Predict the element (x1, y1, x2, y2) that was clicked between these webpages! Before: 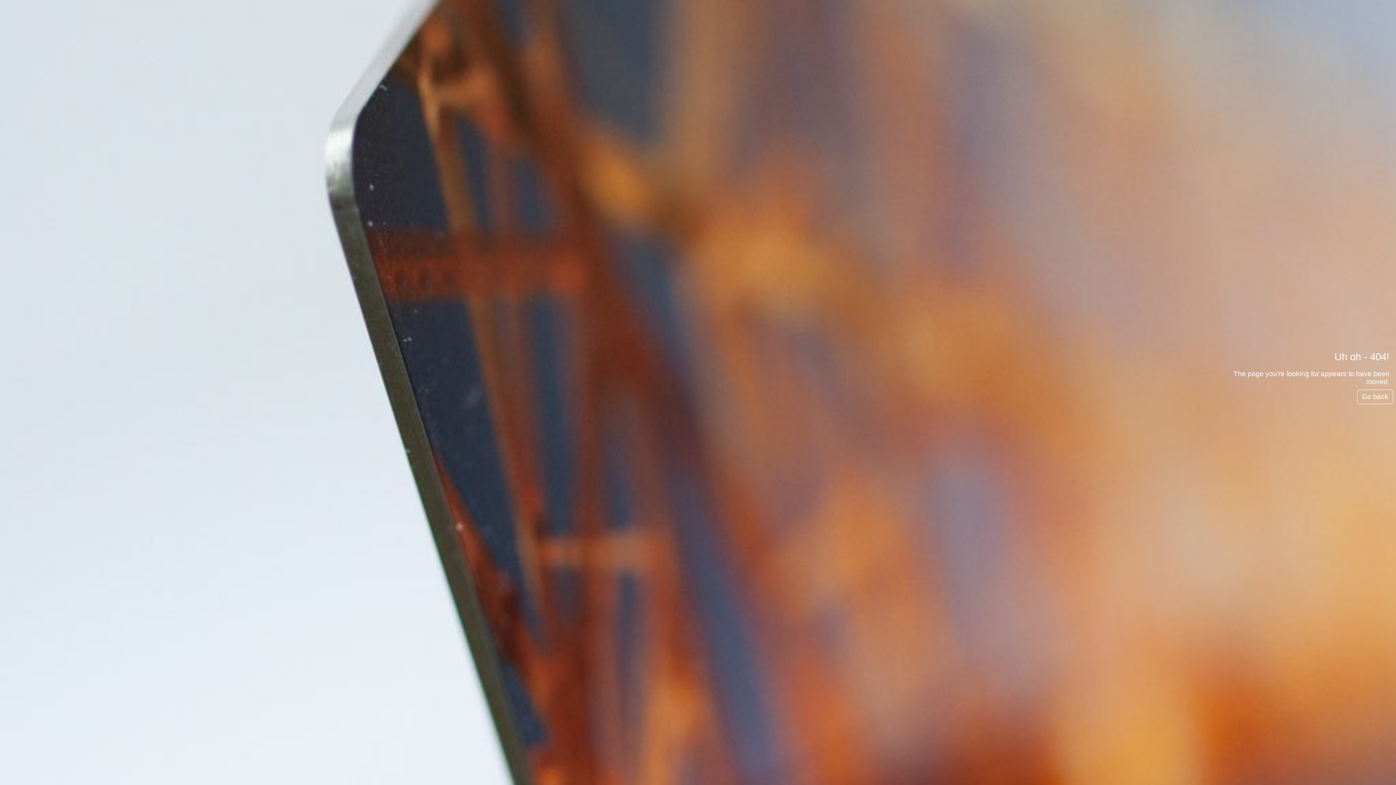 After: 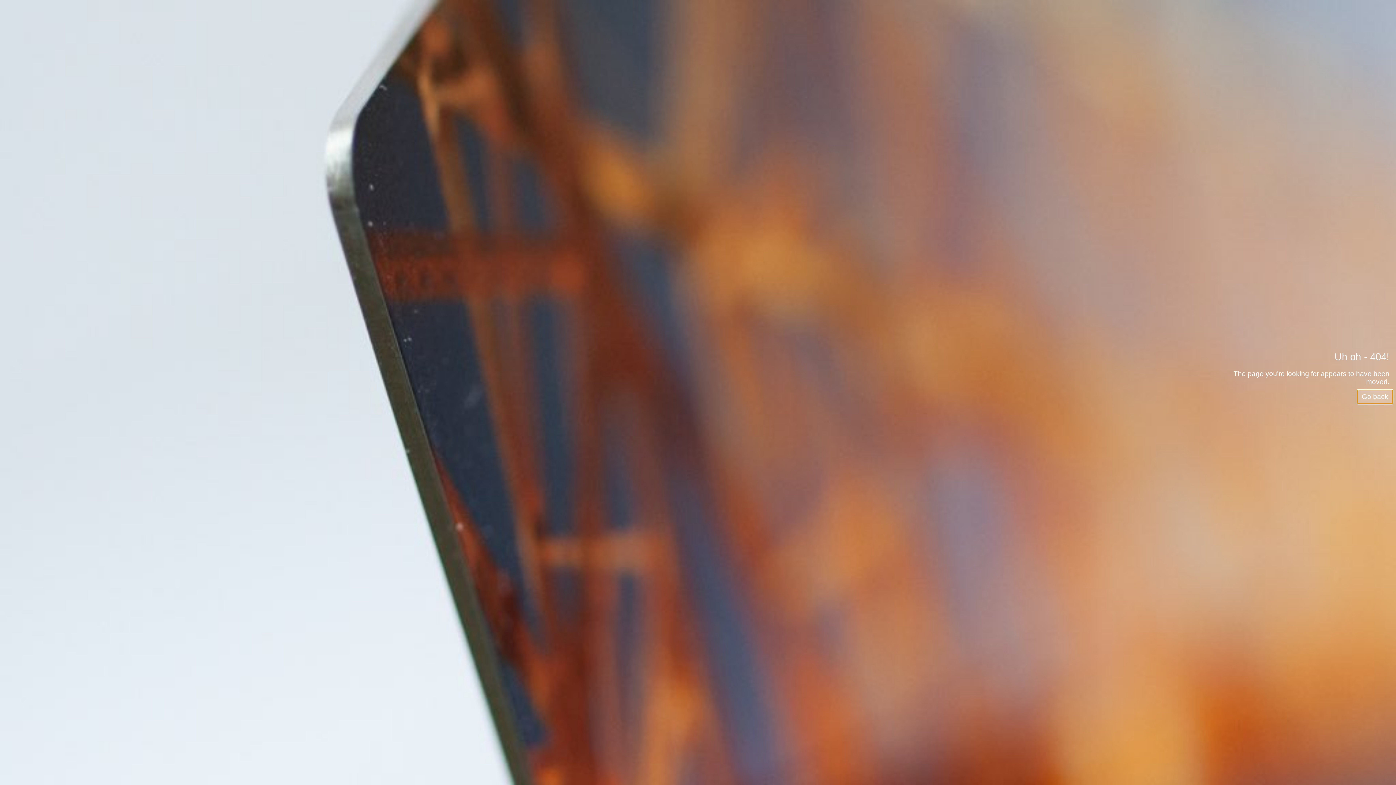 Action: bbox: (1357, 389, 1393, 404) label: Go back